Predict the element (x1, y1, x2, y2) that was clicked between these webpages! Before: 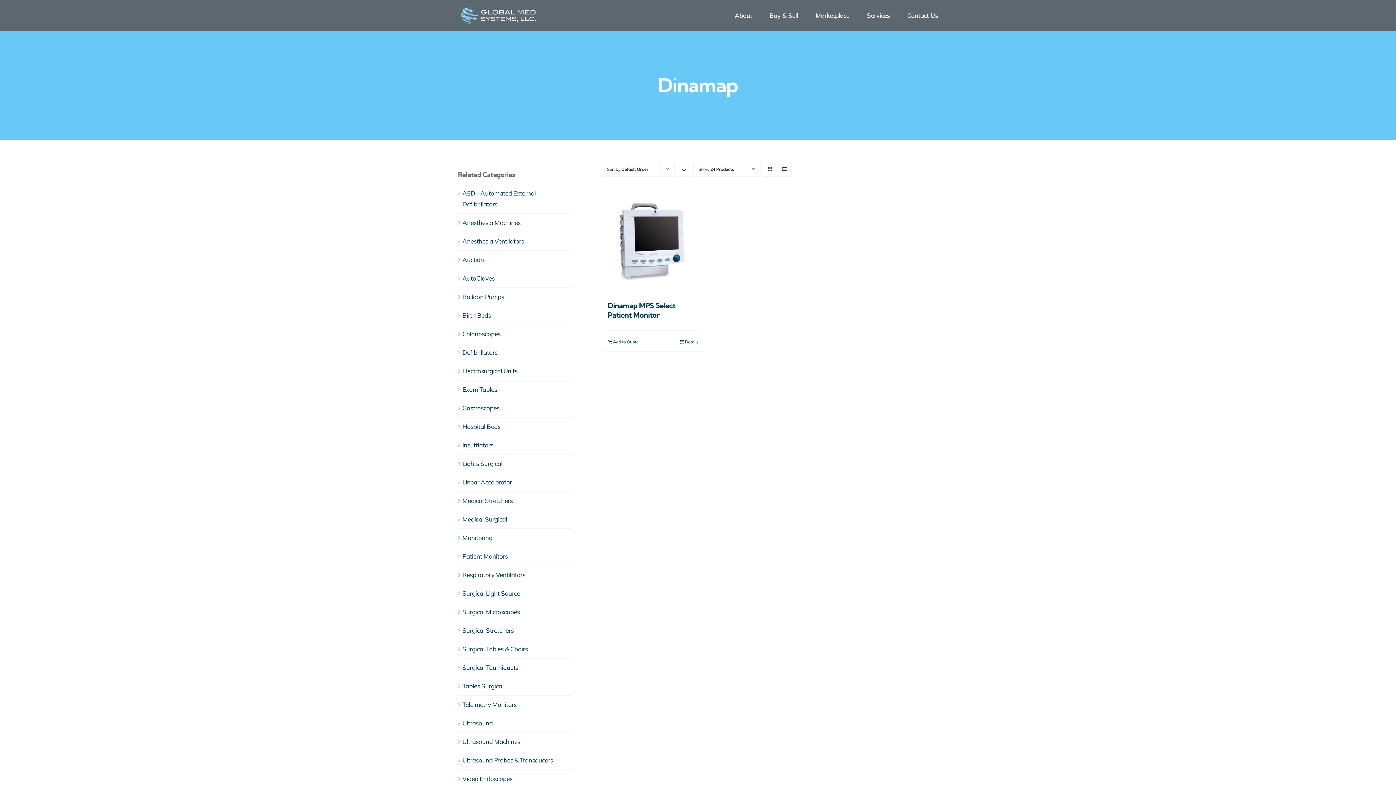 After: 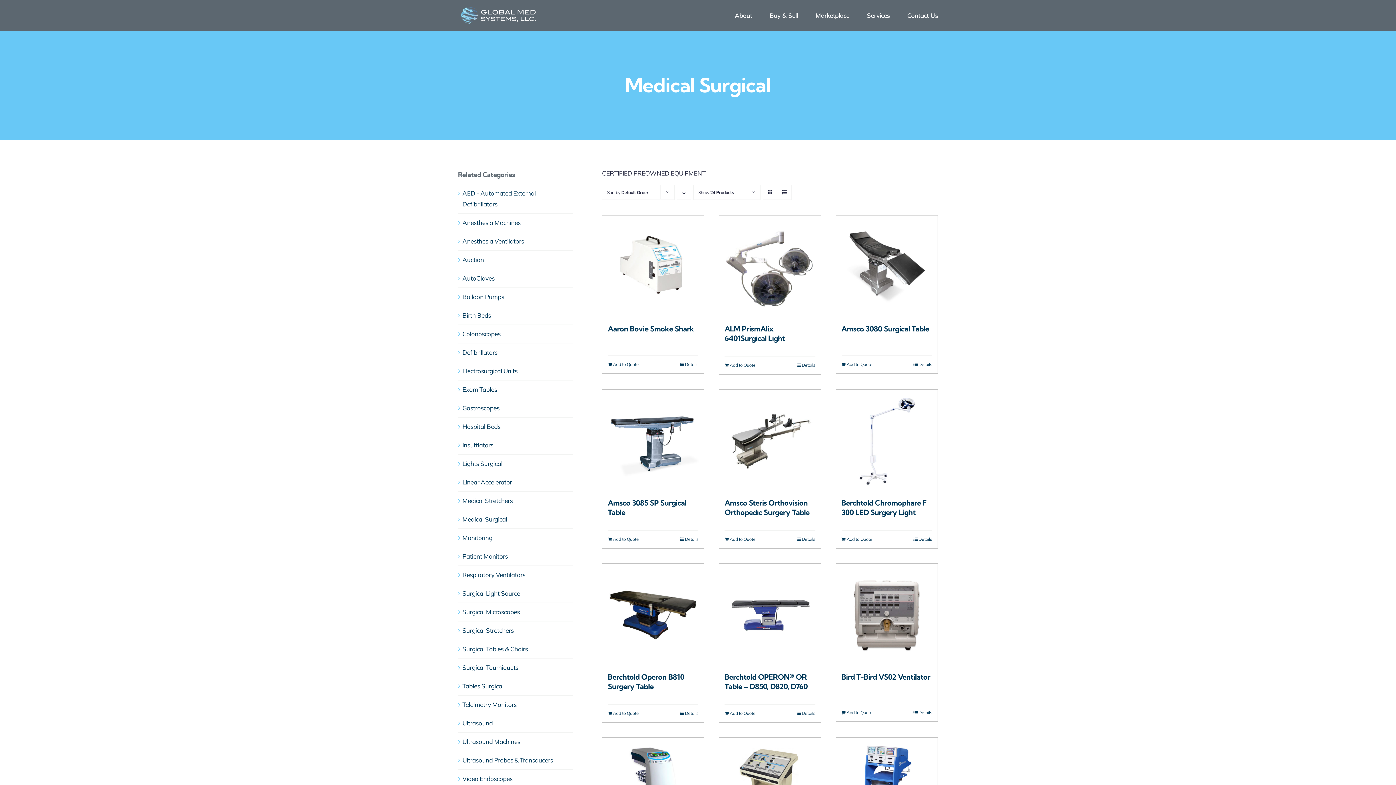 Action: bbox: (462, 515, 507, 523) label: Medical Surgical